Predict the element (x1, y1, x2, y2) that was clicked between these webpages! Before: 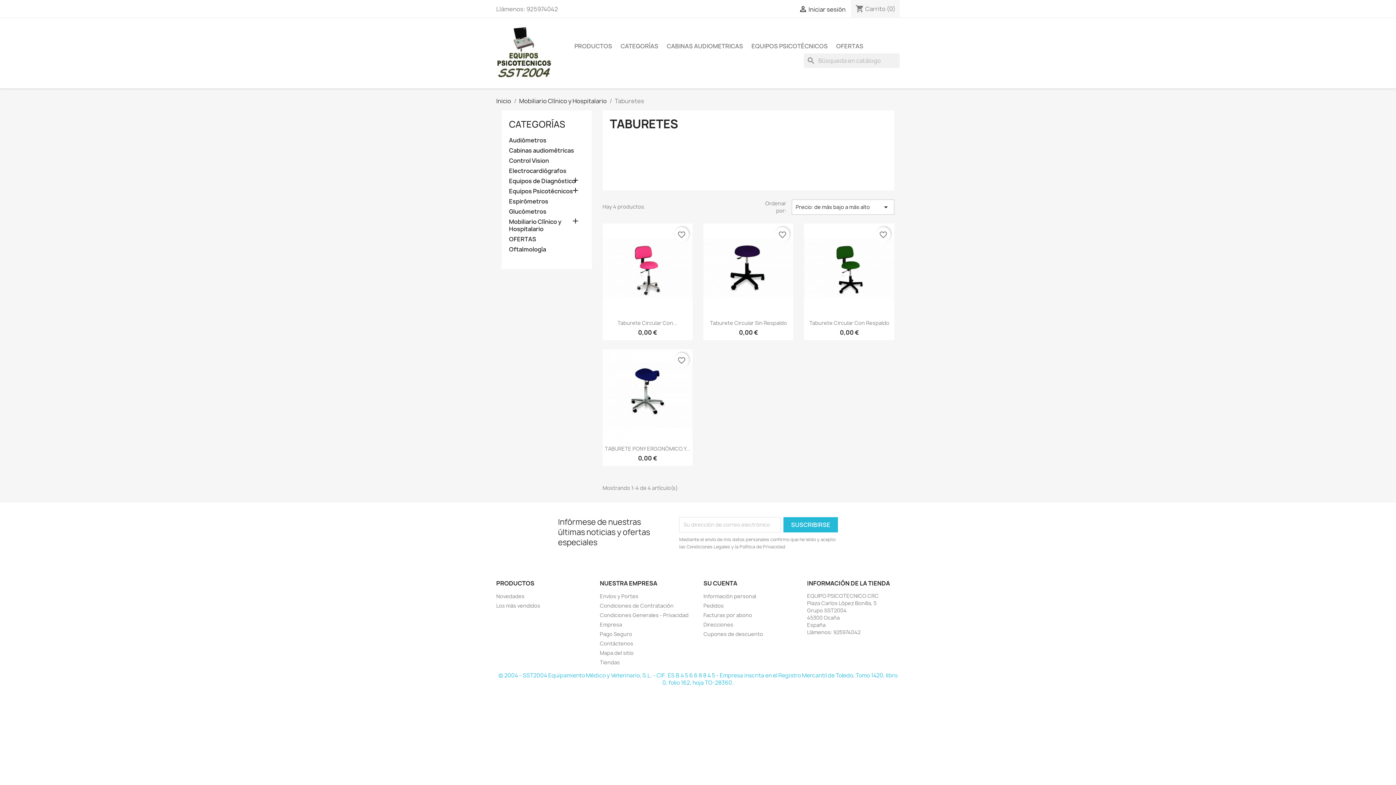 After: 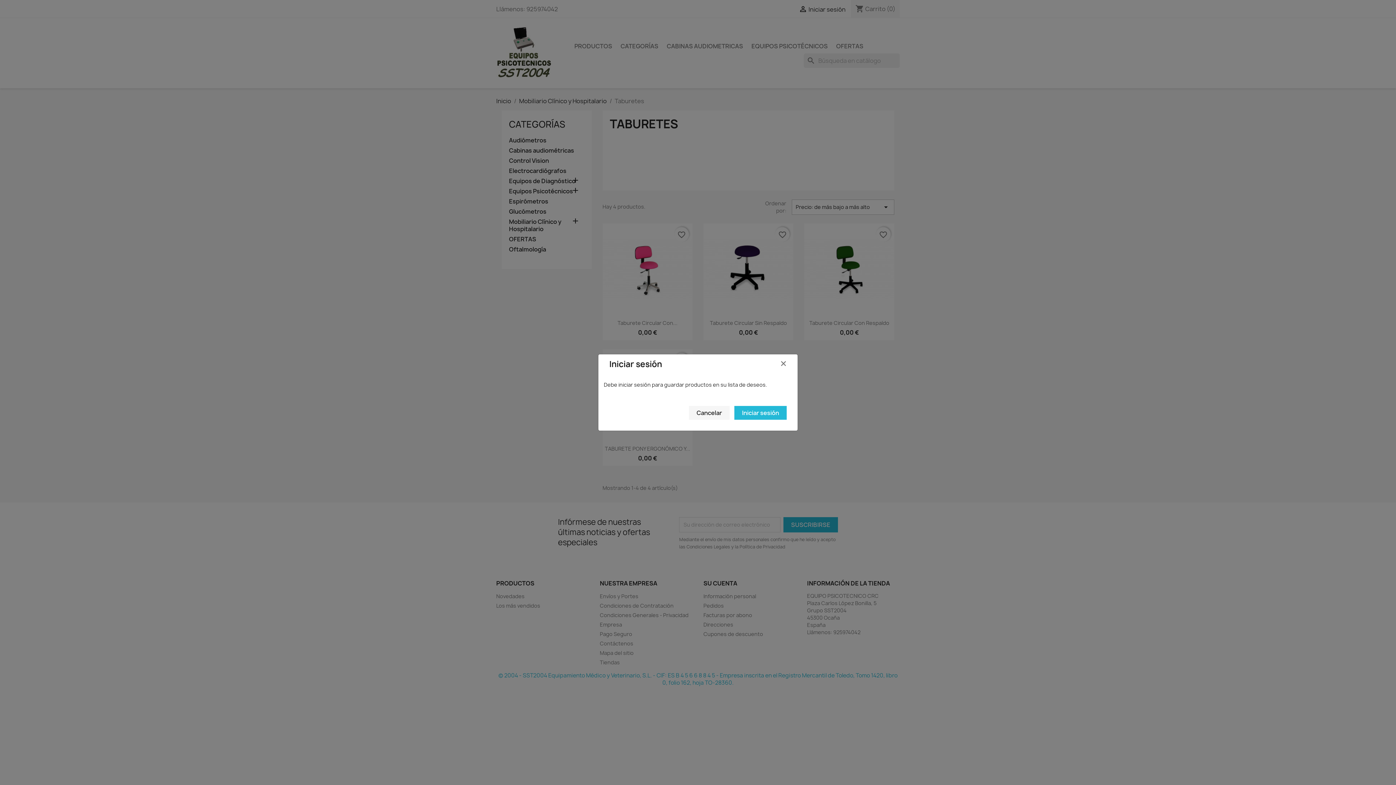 Action: bbox: (876, 227, 890, 241) label: favorite_border